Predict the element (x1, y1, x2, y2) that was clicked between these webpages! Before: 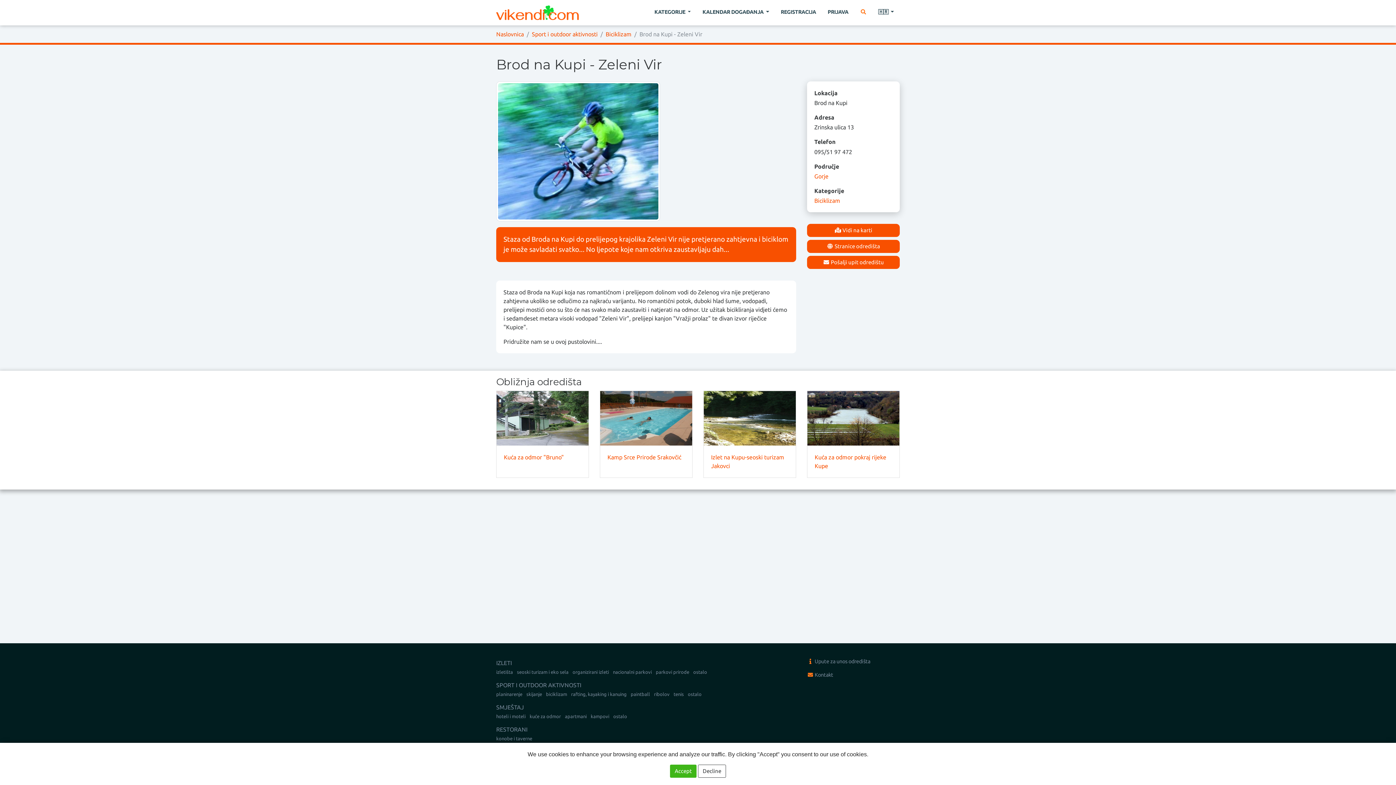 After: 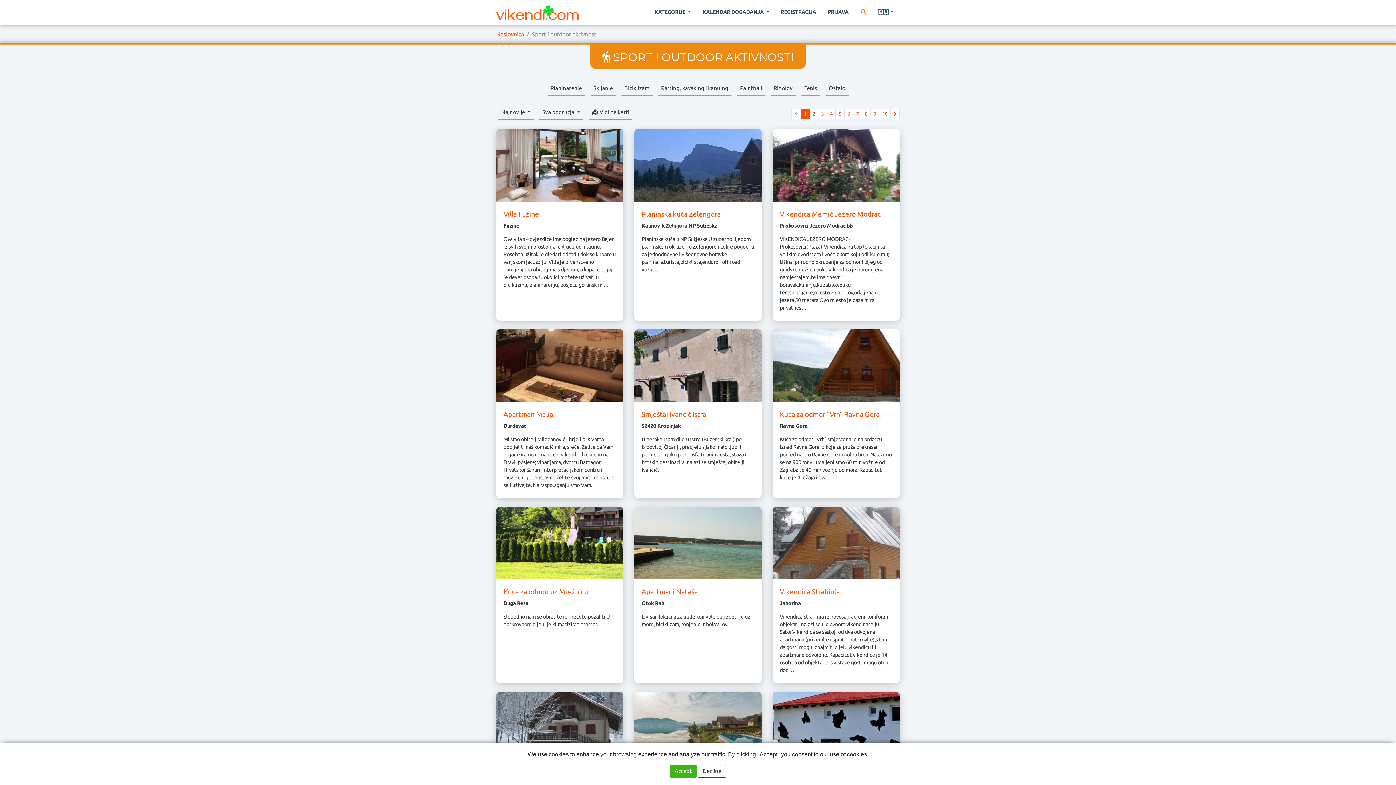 Action: label: Sport i outdoor aktivnosti bbox: (532, 29, 597, 38)